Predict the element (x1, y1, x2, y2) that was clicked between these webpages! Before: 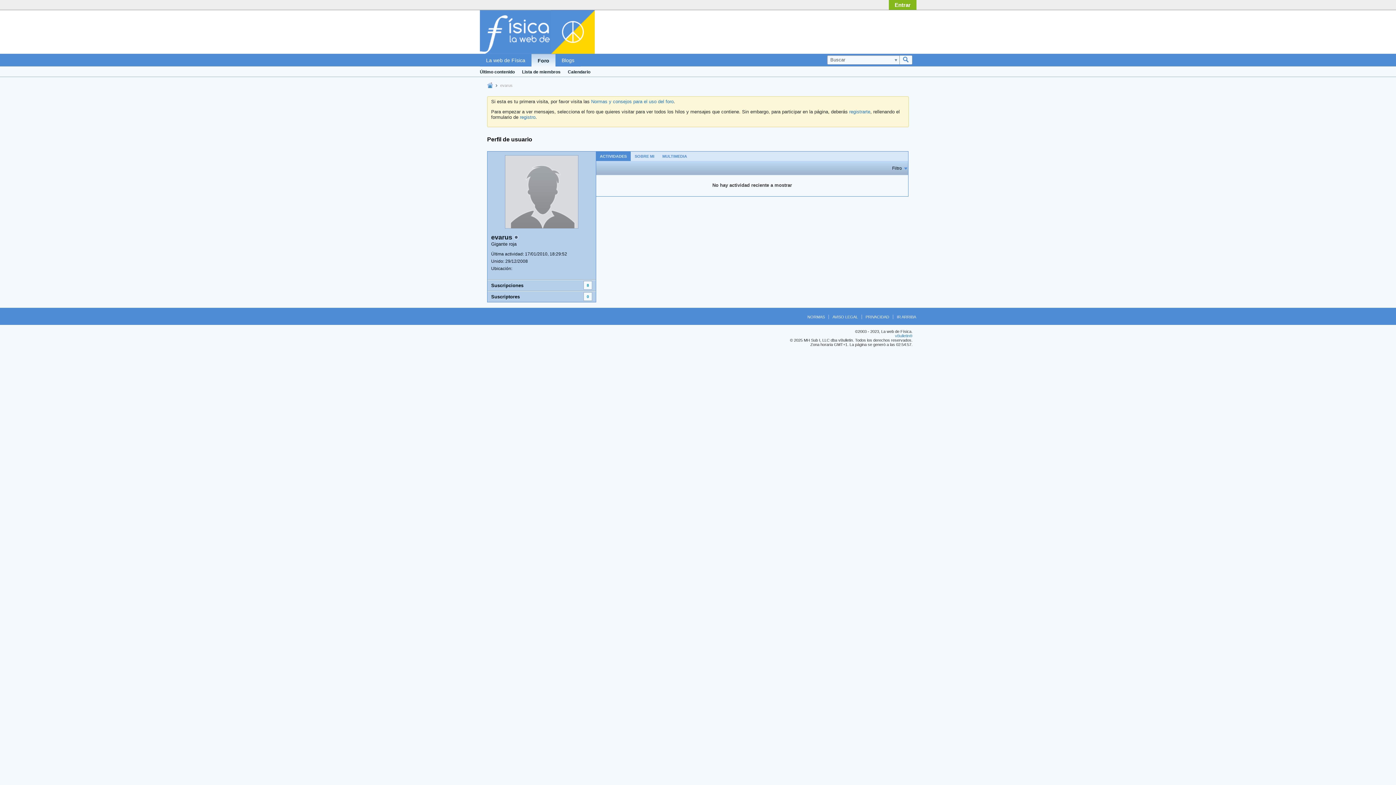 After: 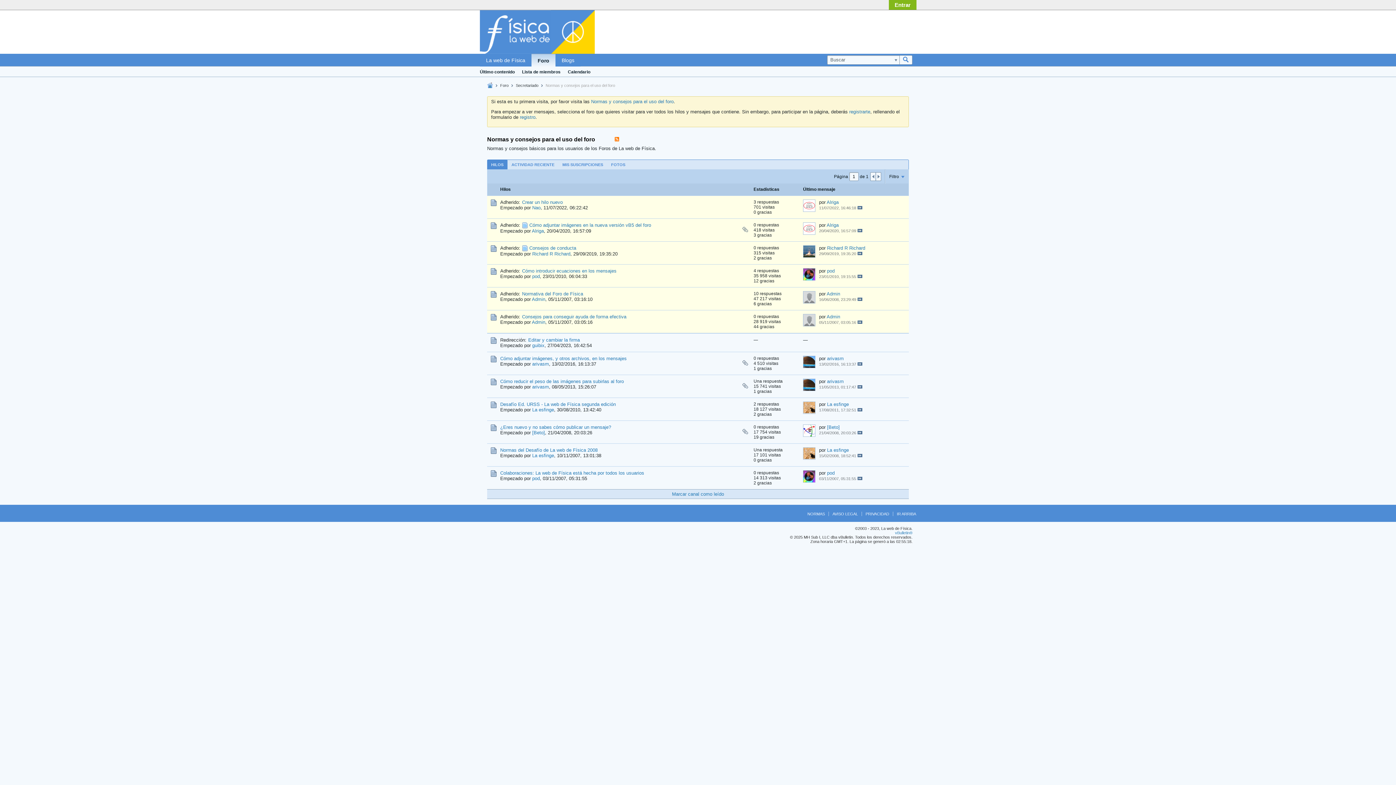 Action: bbox: (591, 98, 673, 104) label: Normas y consejos para el uso del foro